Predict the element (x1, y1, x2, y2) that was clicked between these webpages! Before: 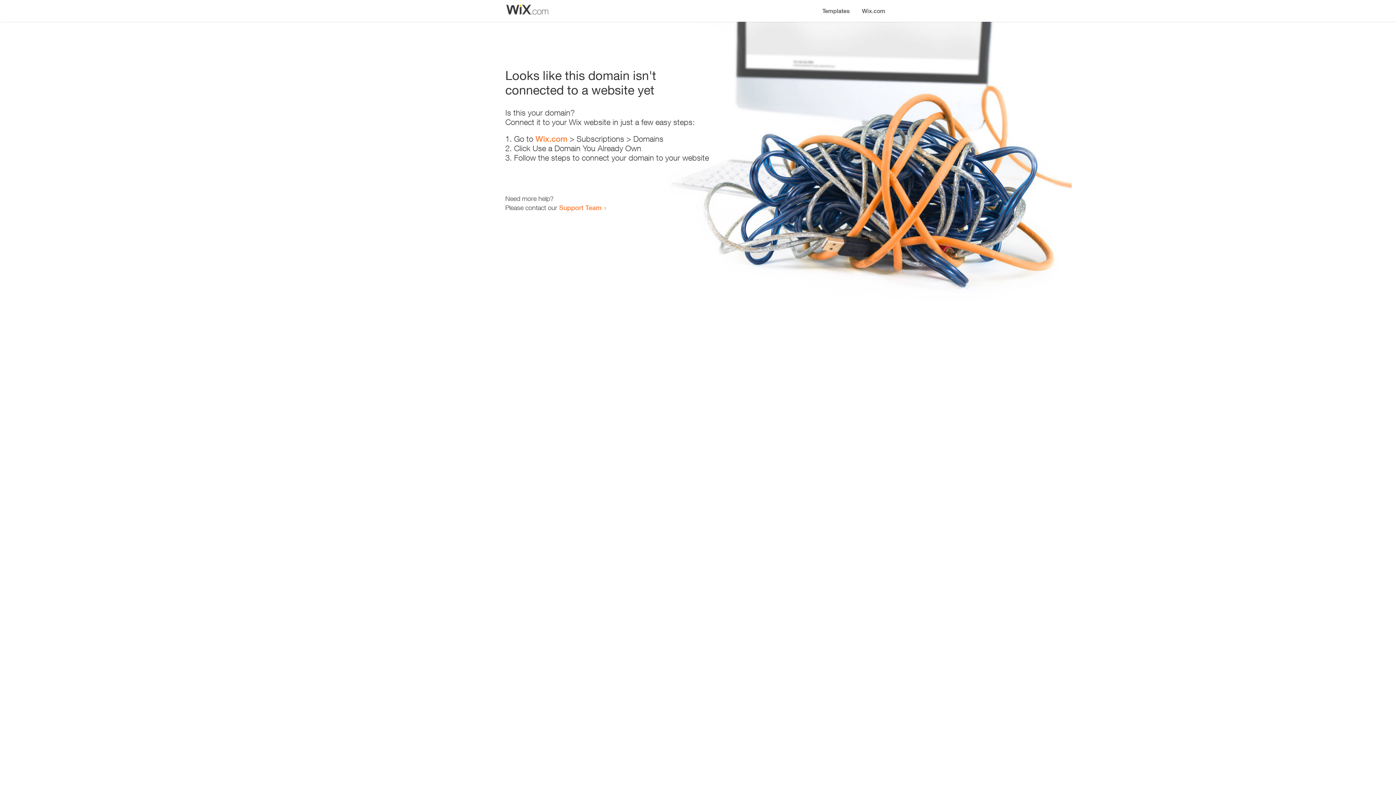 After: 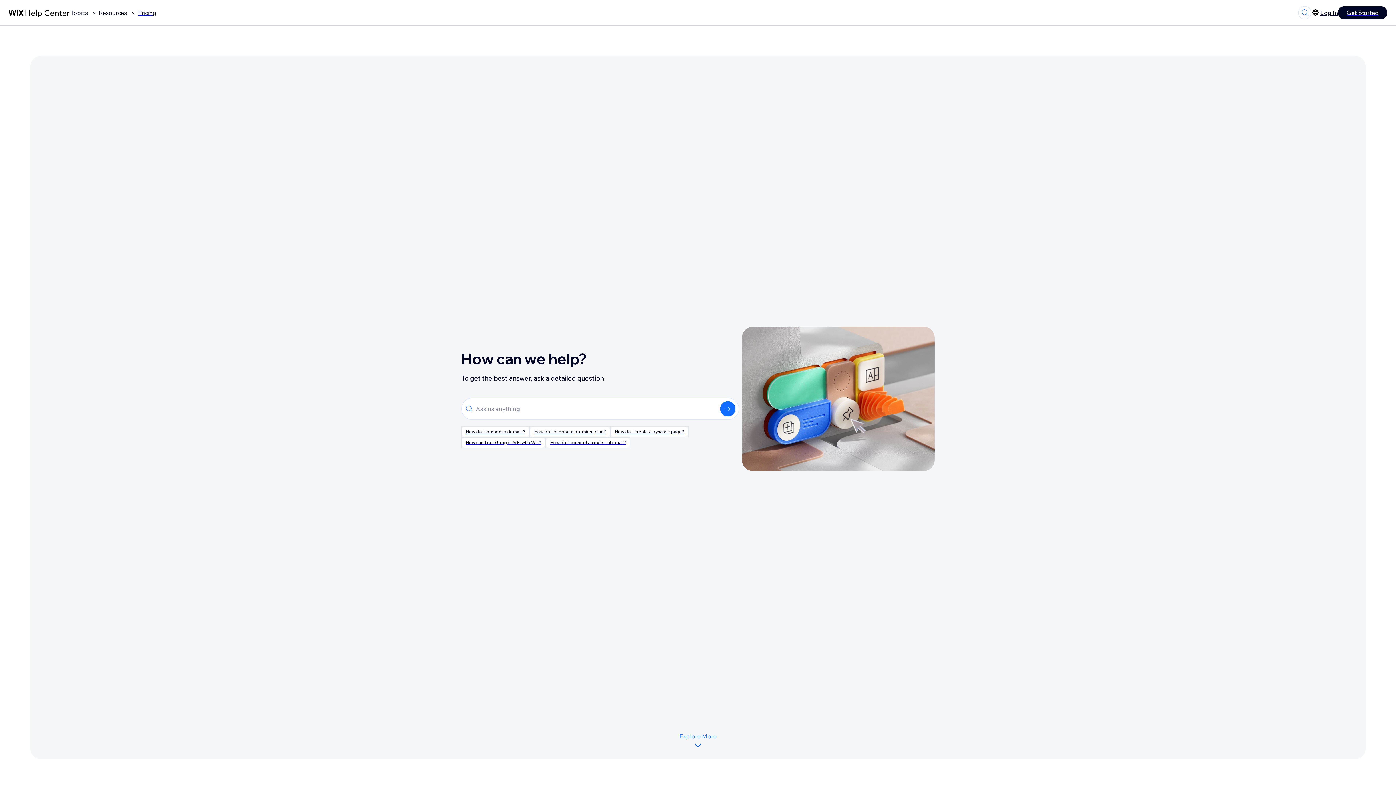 Action: bbox: (559, 203, 601, 211) label: Support Team